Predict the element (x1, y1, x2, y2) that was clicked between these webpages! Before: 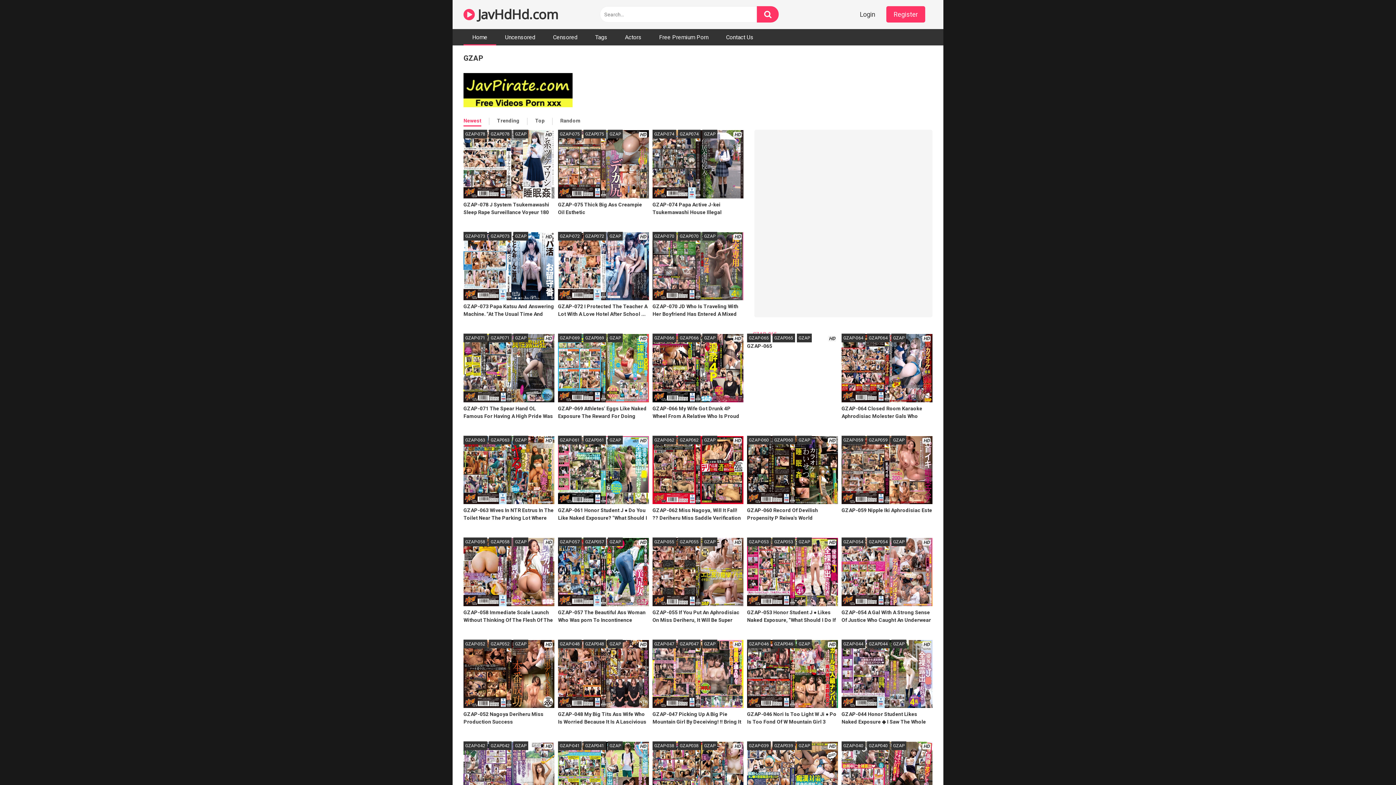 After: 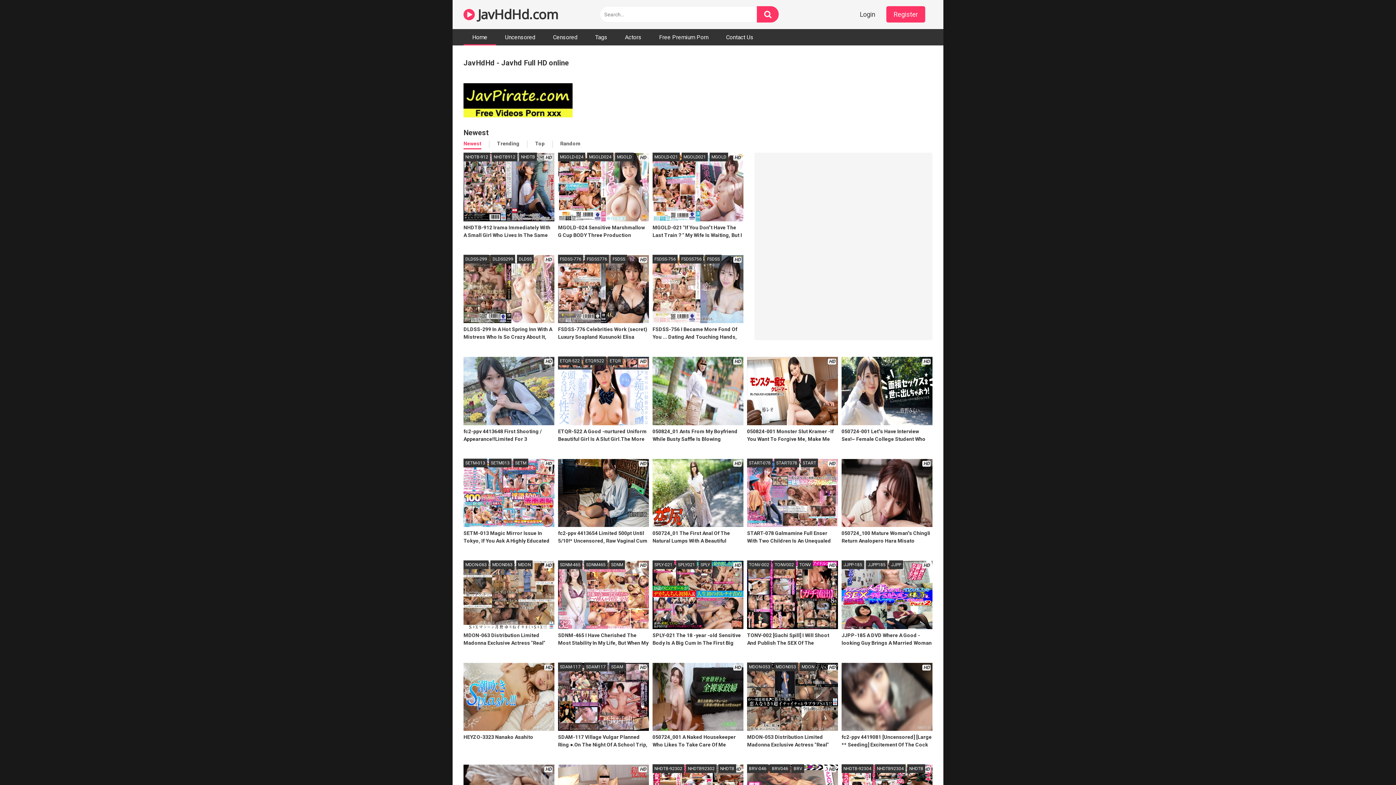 Action: bbox: (463, 29, 496, 45) label: Home